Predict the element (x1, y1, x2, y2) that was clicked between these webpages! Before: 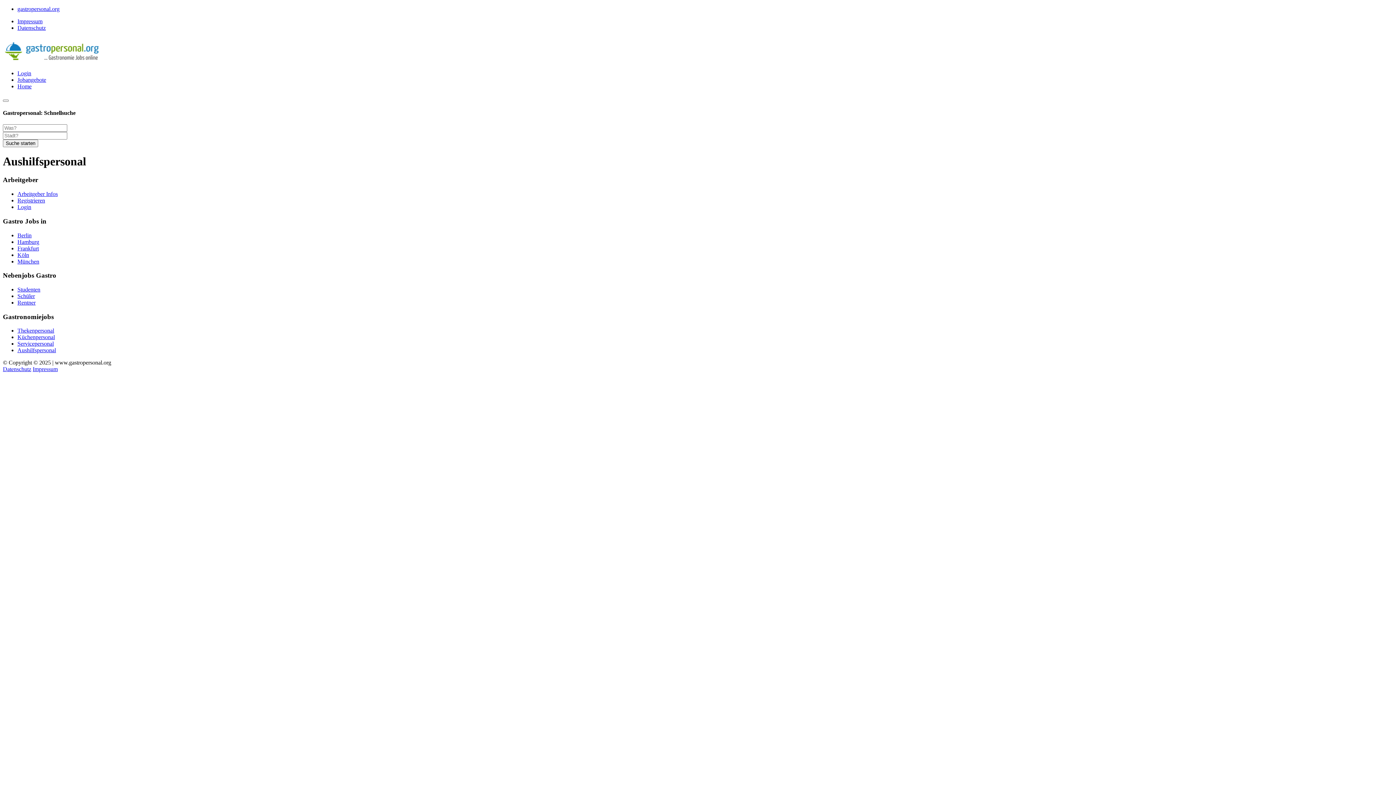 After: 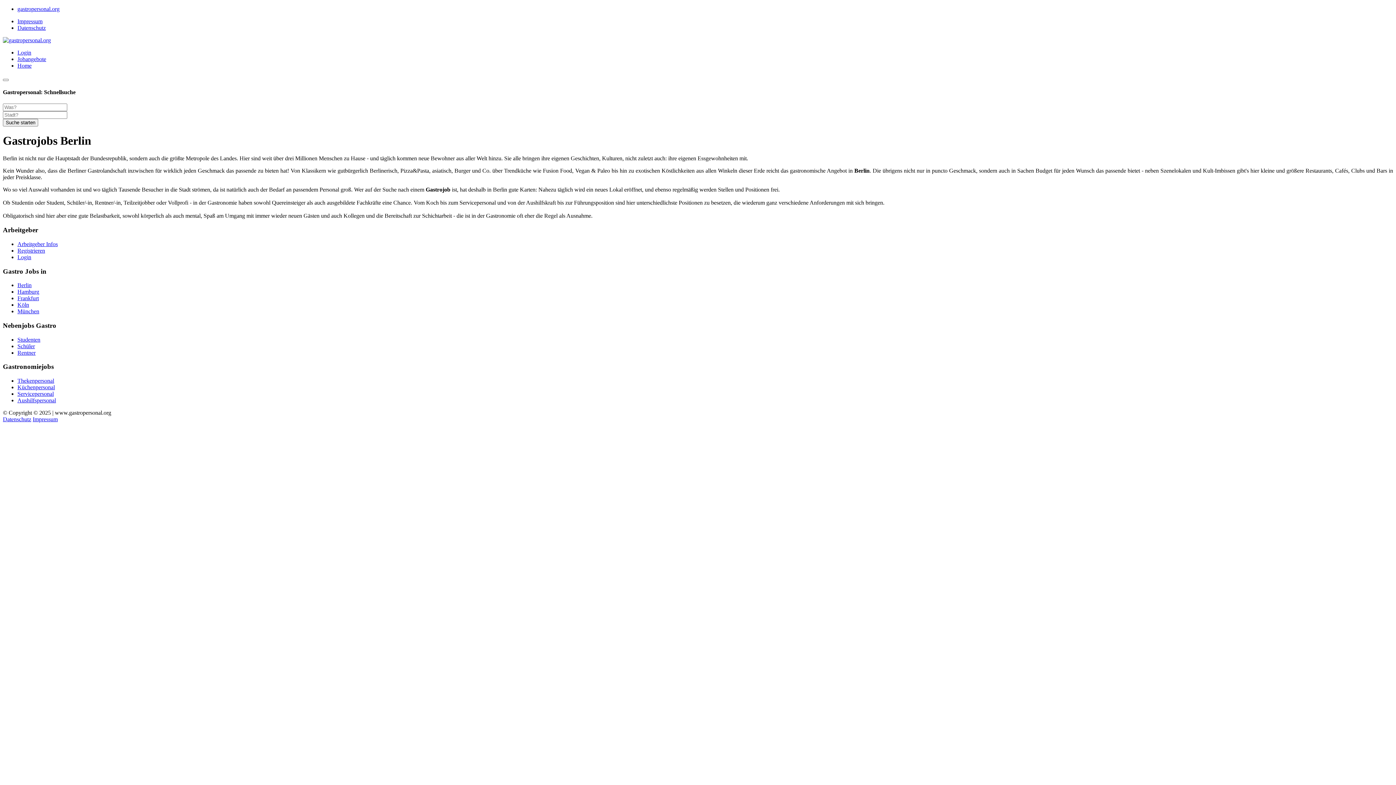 Action: label: Berlin bbox: (17, 232, 31, 238)